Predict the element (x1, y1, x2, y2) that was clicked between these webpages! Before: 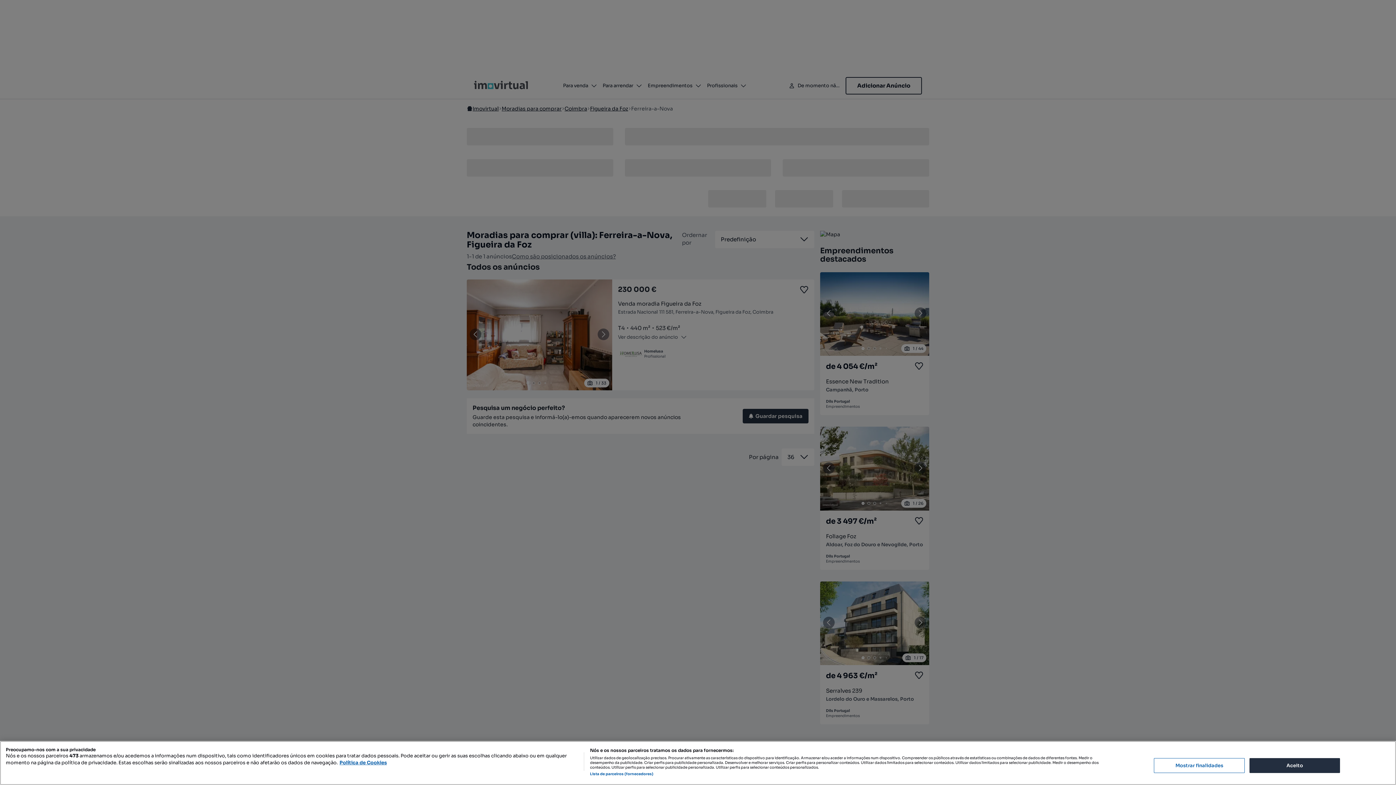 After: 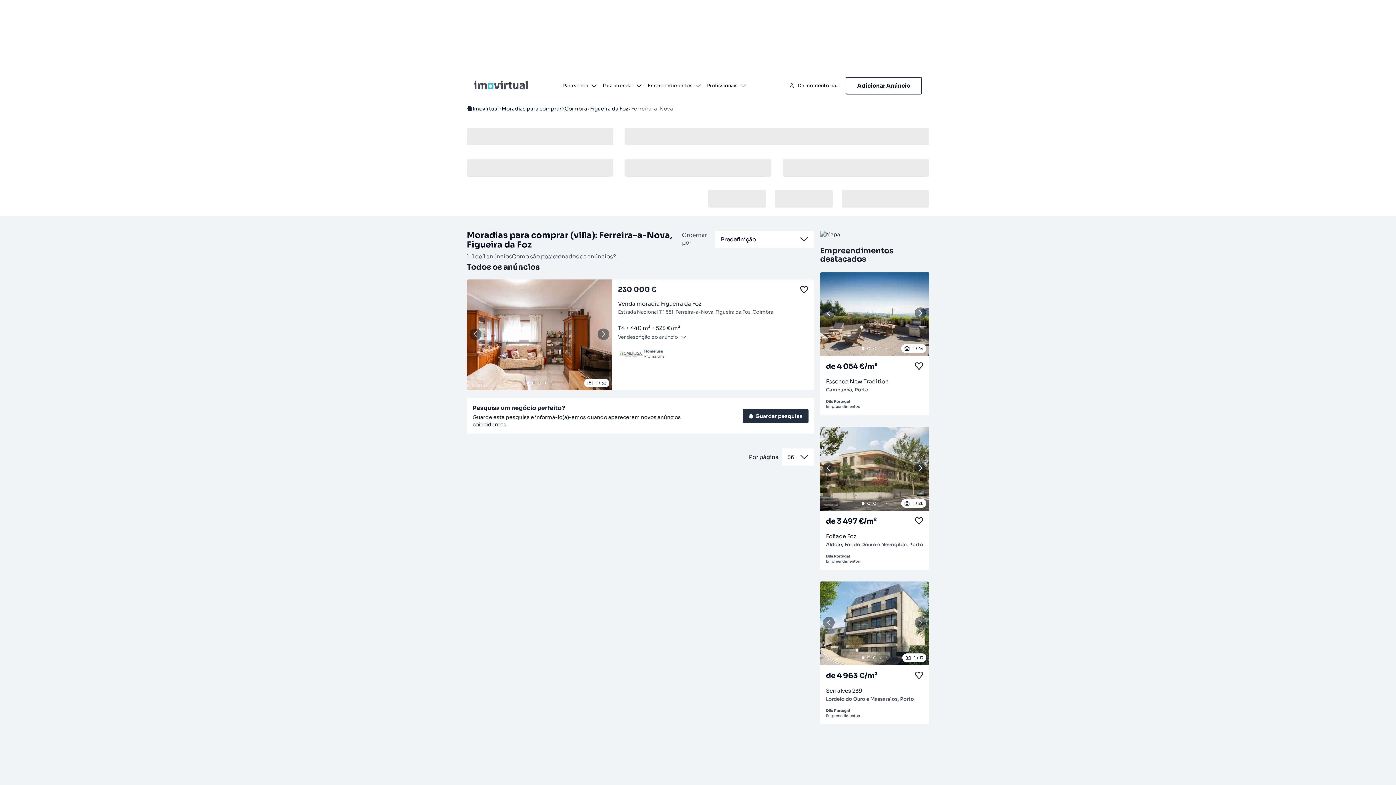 Action: bbox: (1249, 758, 1340, 773) label: Aceito